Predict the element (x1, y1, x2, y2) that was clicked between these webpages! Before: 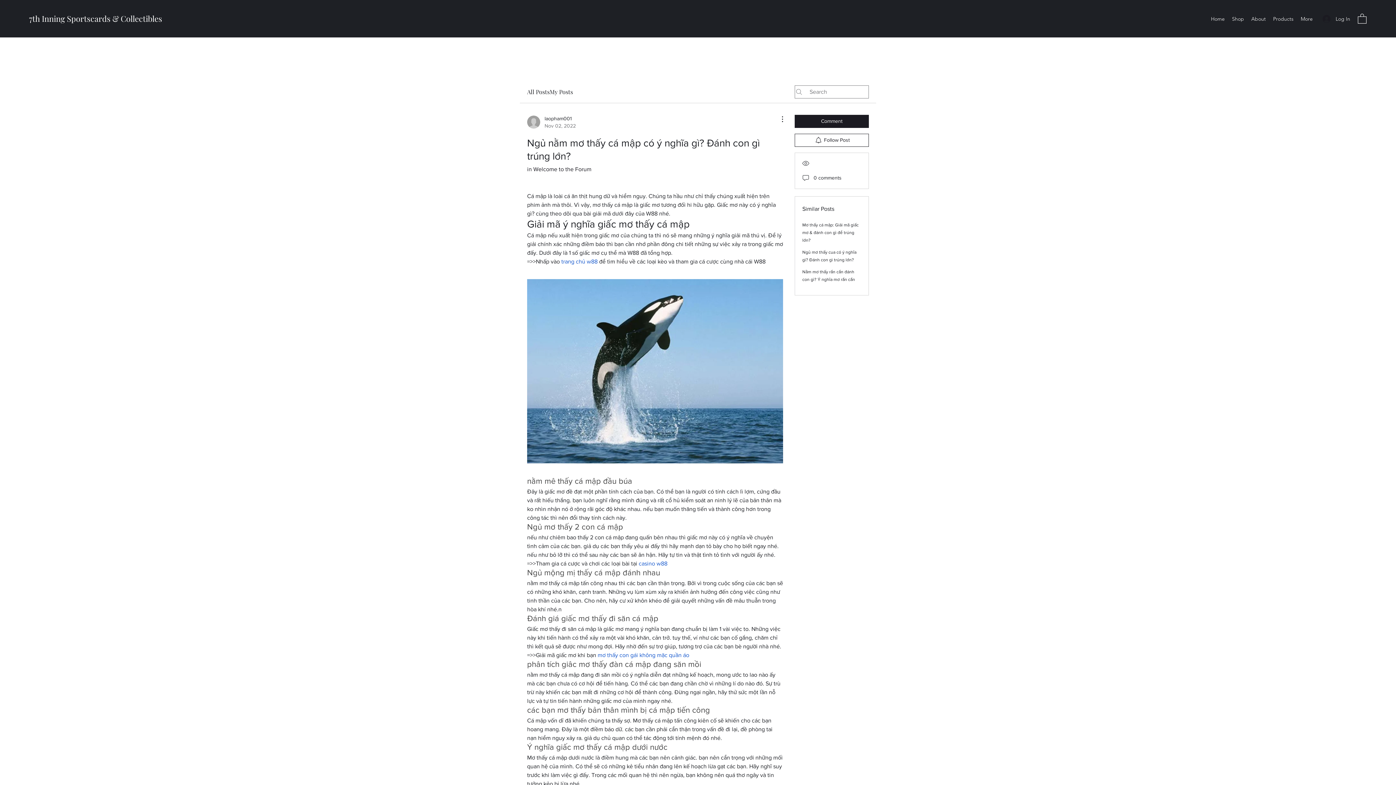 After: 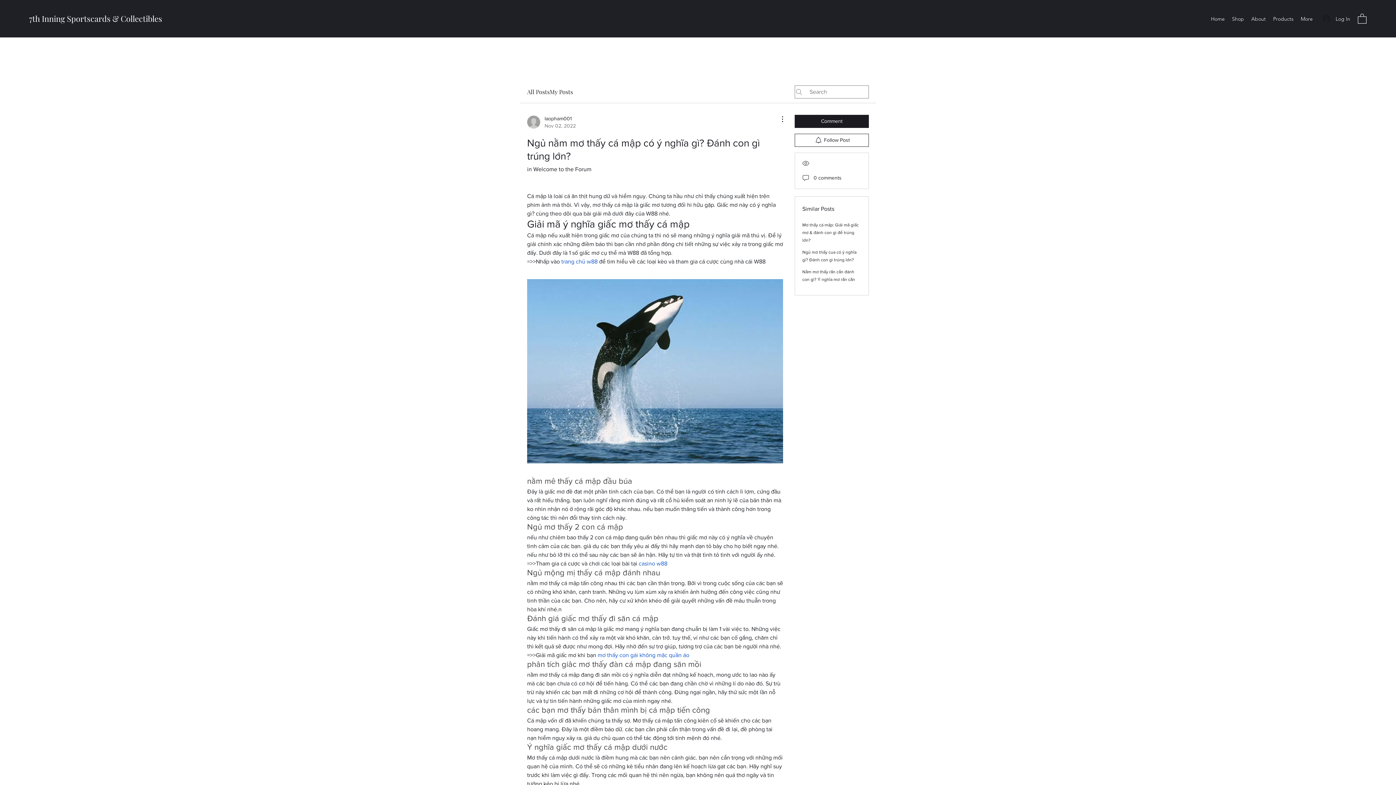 Action: label: More Actions bbox: (774, 114, 783, 123)